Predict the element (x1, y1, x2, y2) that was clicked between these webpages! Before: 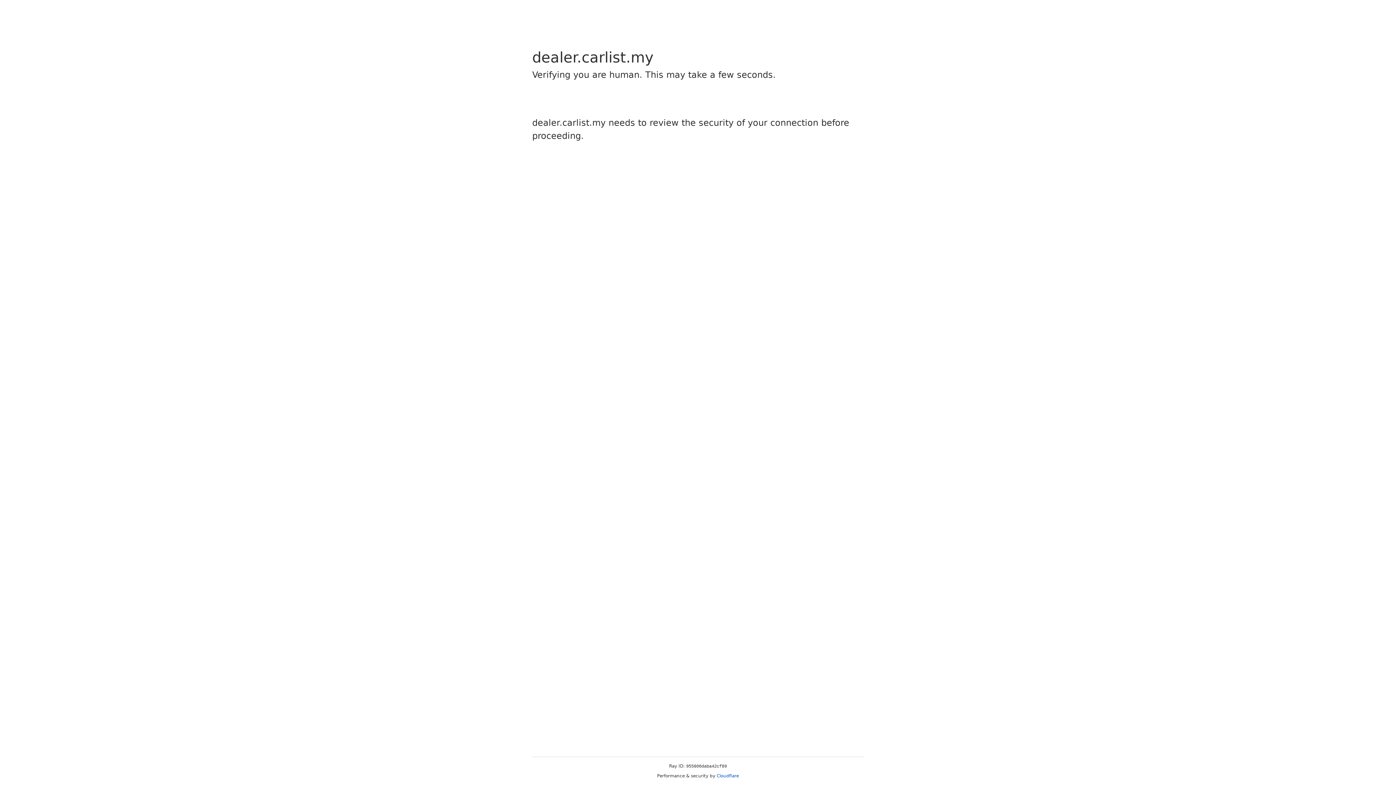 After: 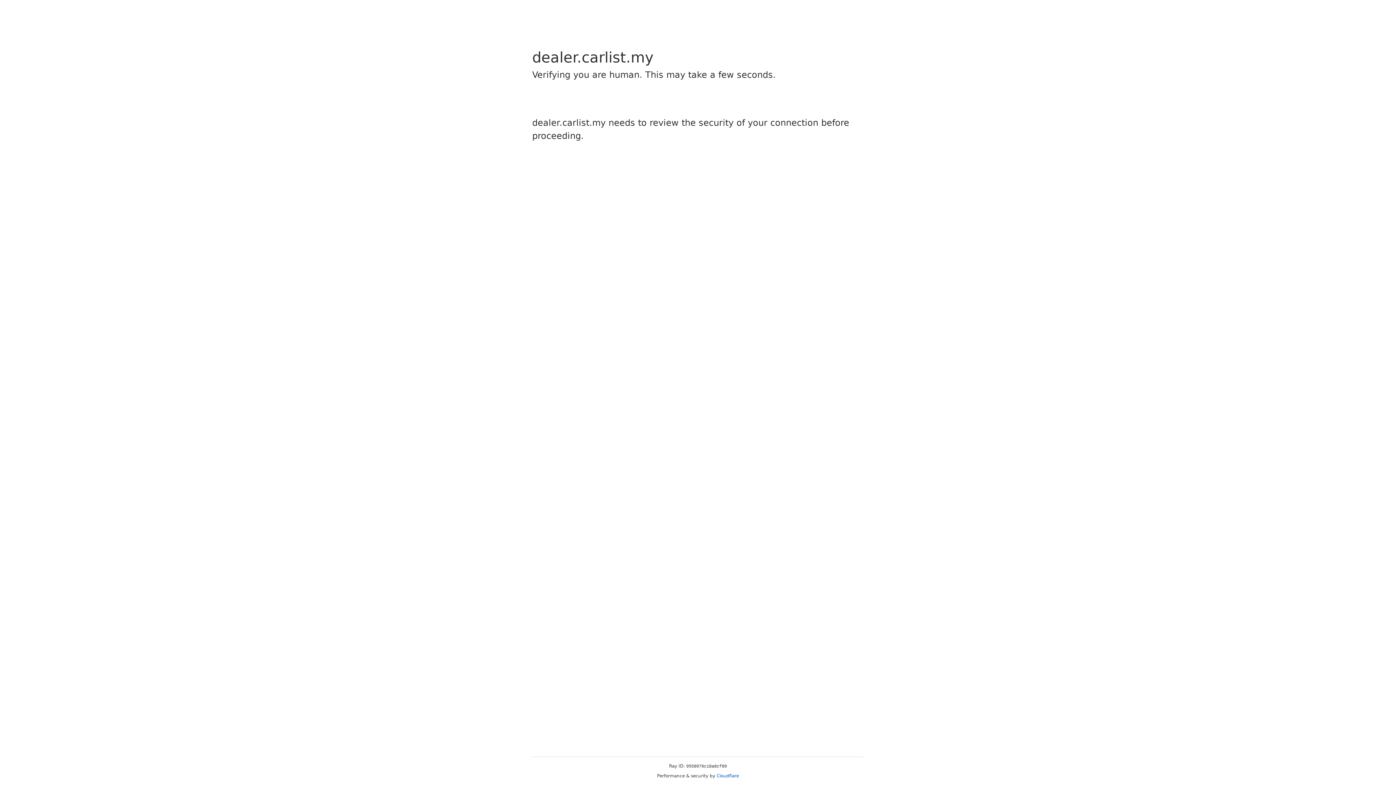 Action: bbox: (716, 773, 739, 778) label: Cloudflare